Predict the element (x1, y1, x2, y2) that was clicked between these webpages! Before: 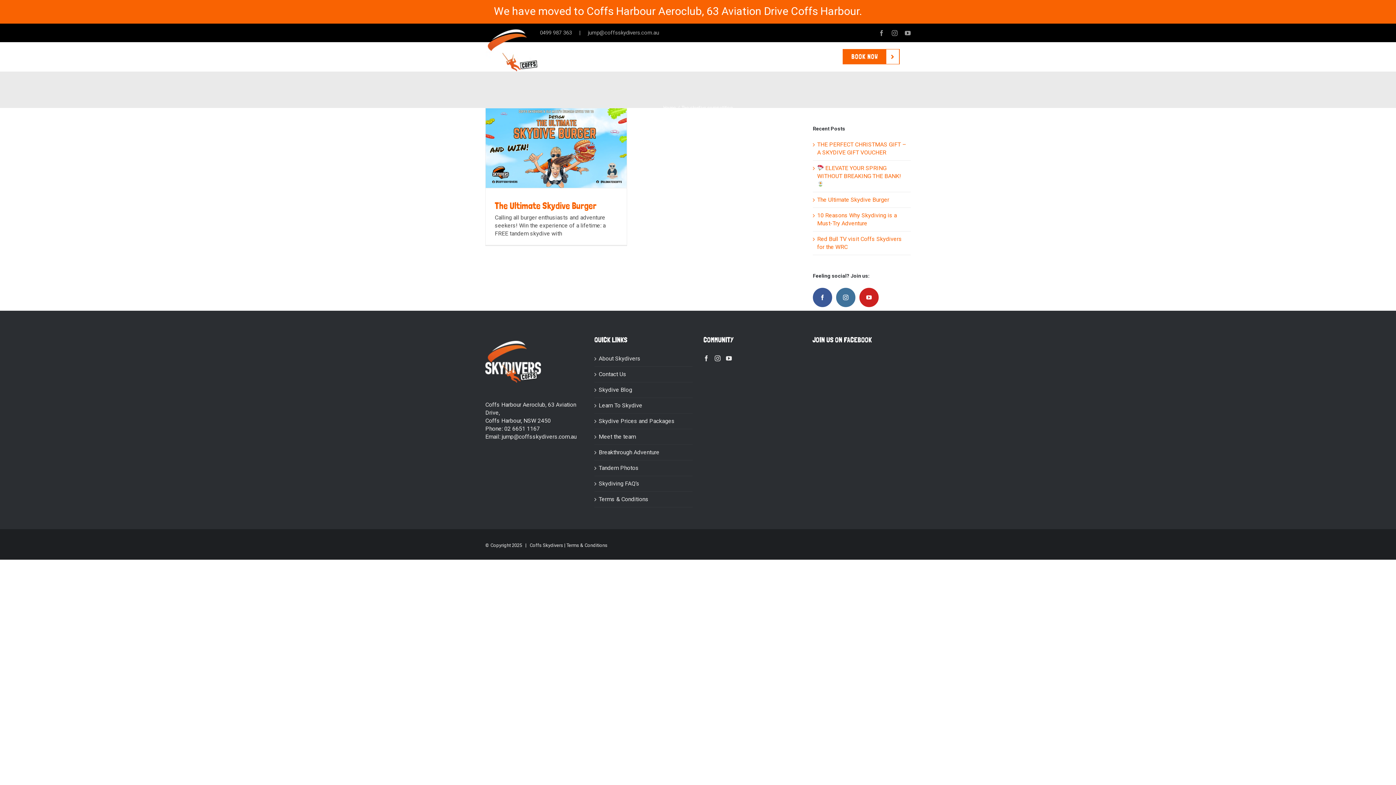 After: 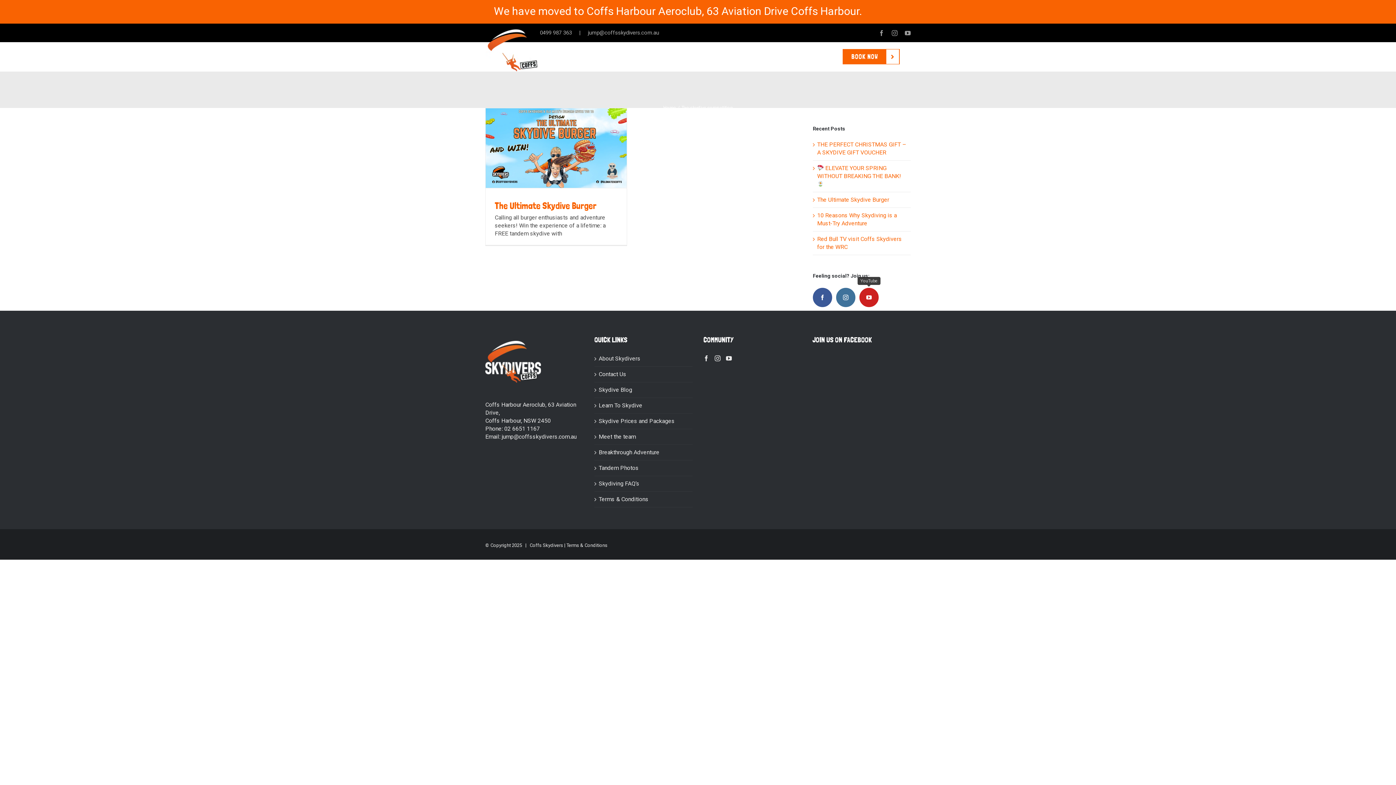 Action: bbox: (859, 288, 878, 307) label: YouTube